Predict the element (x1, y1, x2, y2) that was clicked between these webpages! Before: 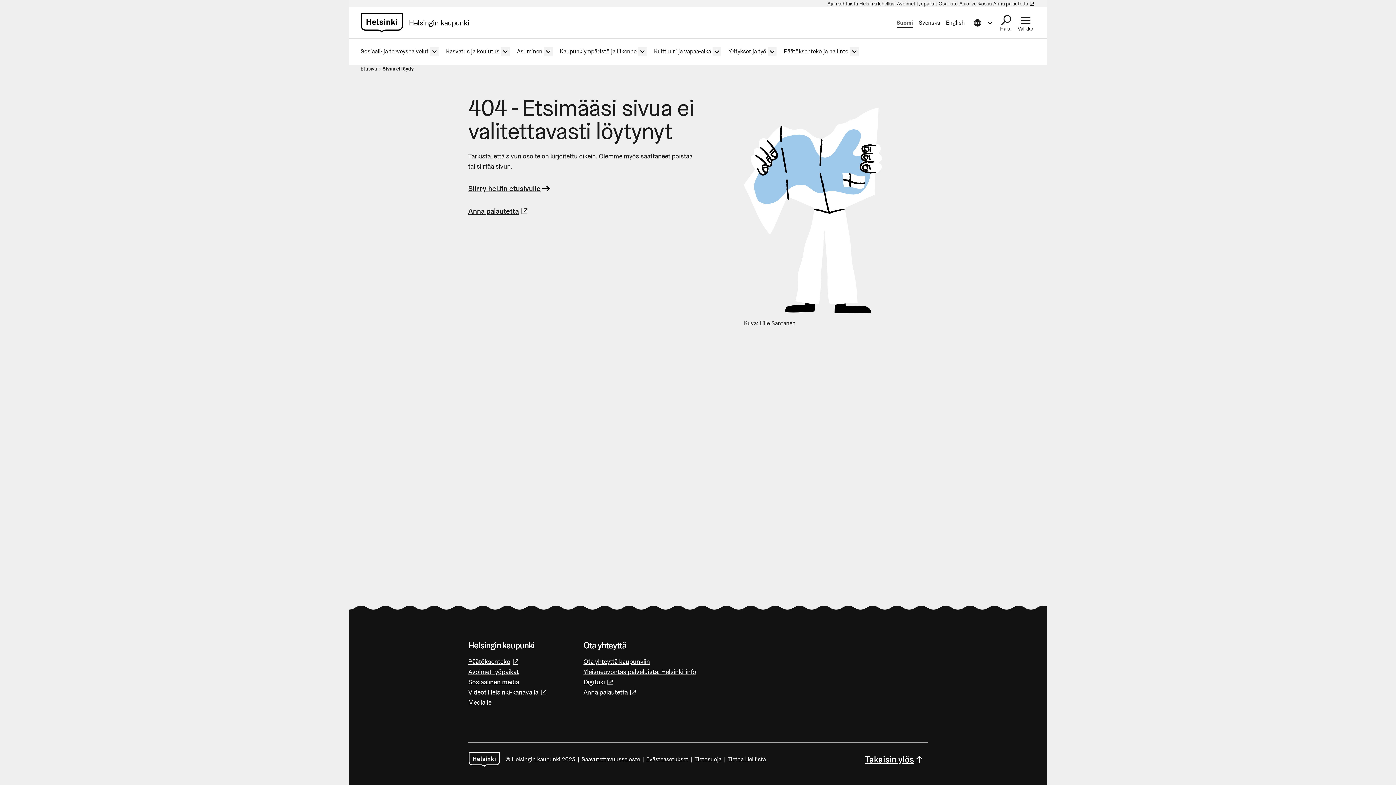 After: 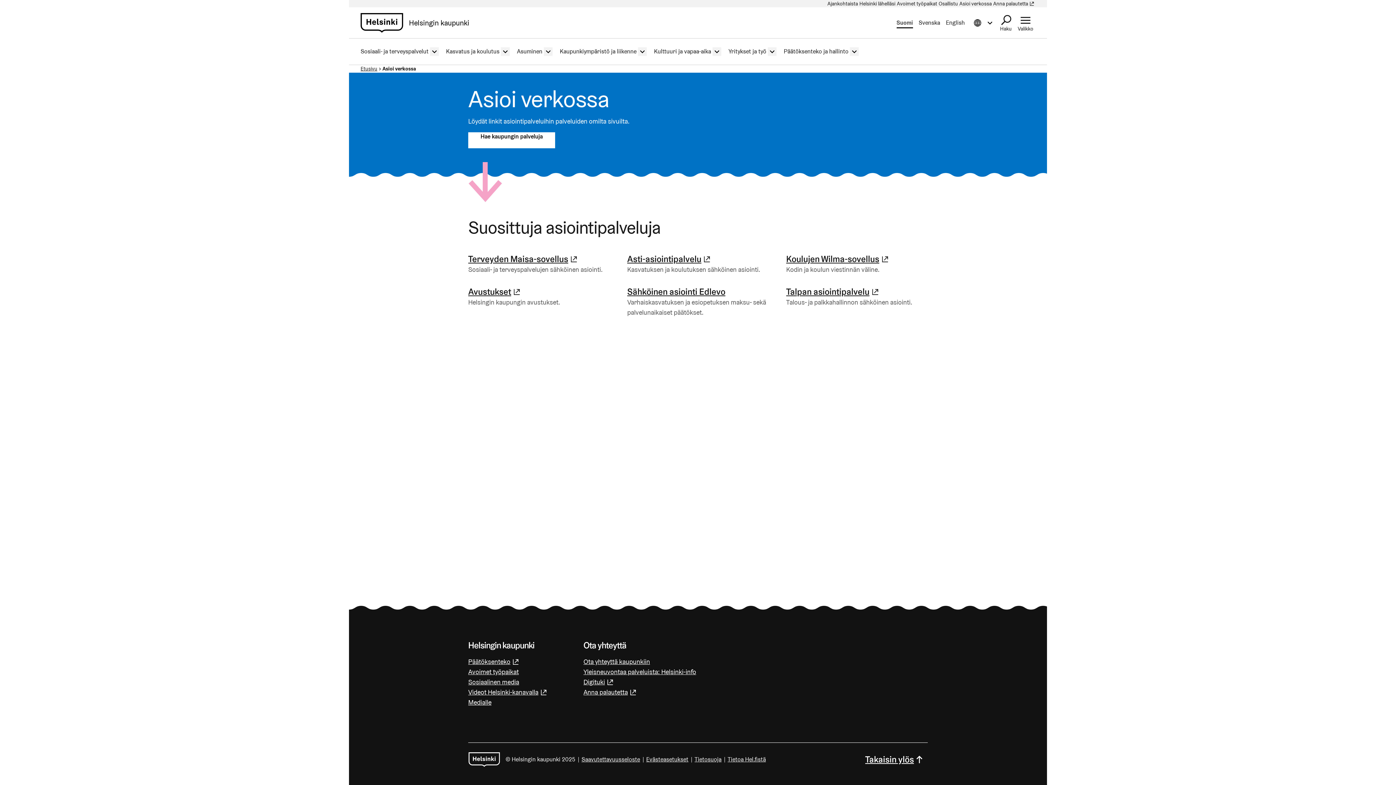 Action: label: Asioi verkossa bbox: (959, 0, 992, 7)